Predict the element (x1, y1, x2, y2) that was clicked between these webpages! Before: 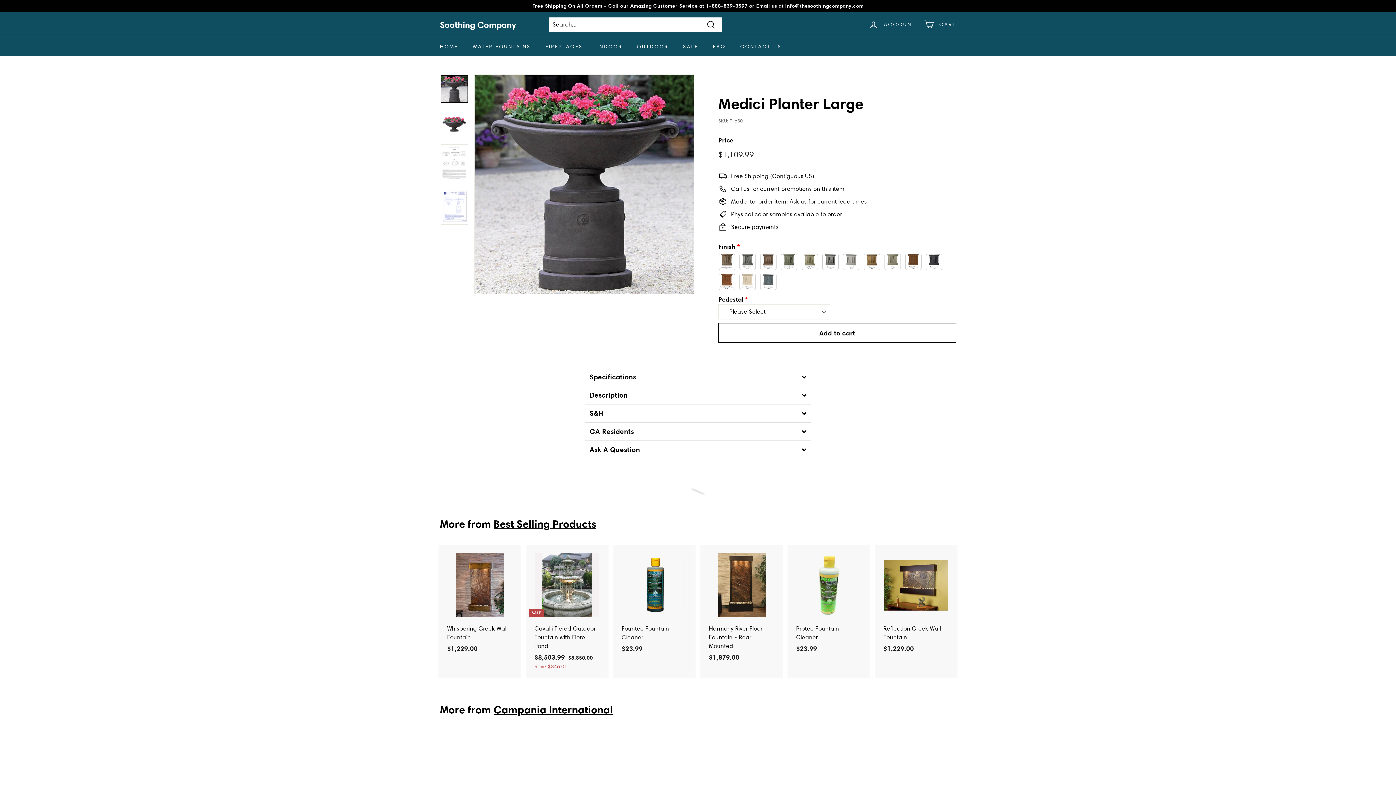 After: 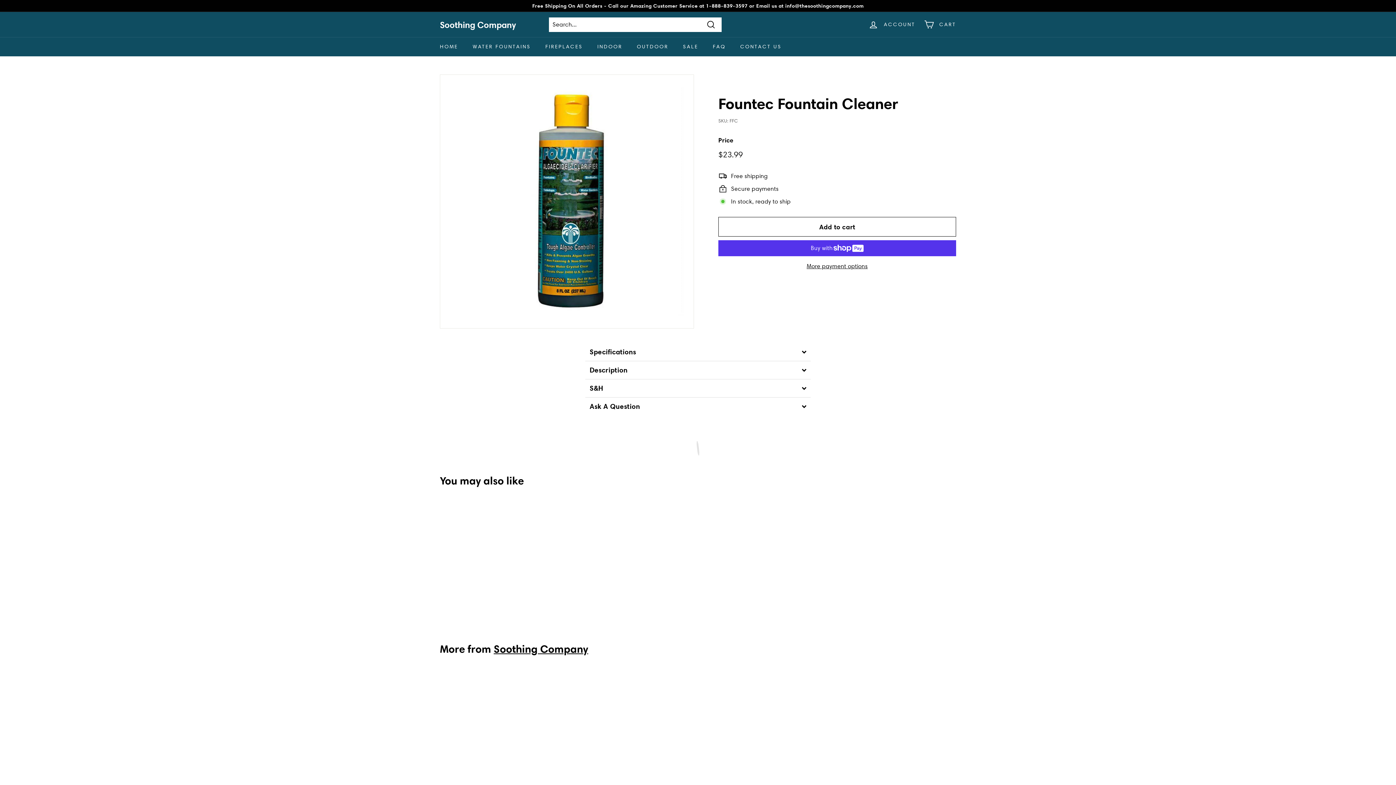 Action: bbox: (614, 545, 694, 661) label: Fountec Fountain Cleaner
$23.99
$23.99